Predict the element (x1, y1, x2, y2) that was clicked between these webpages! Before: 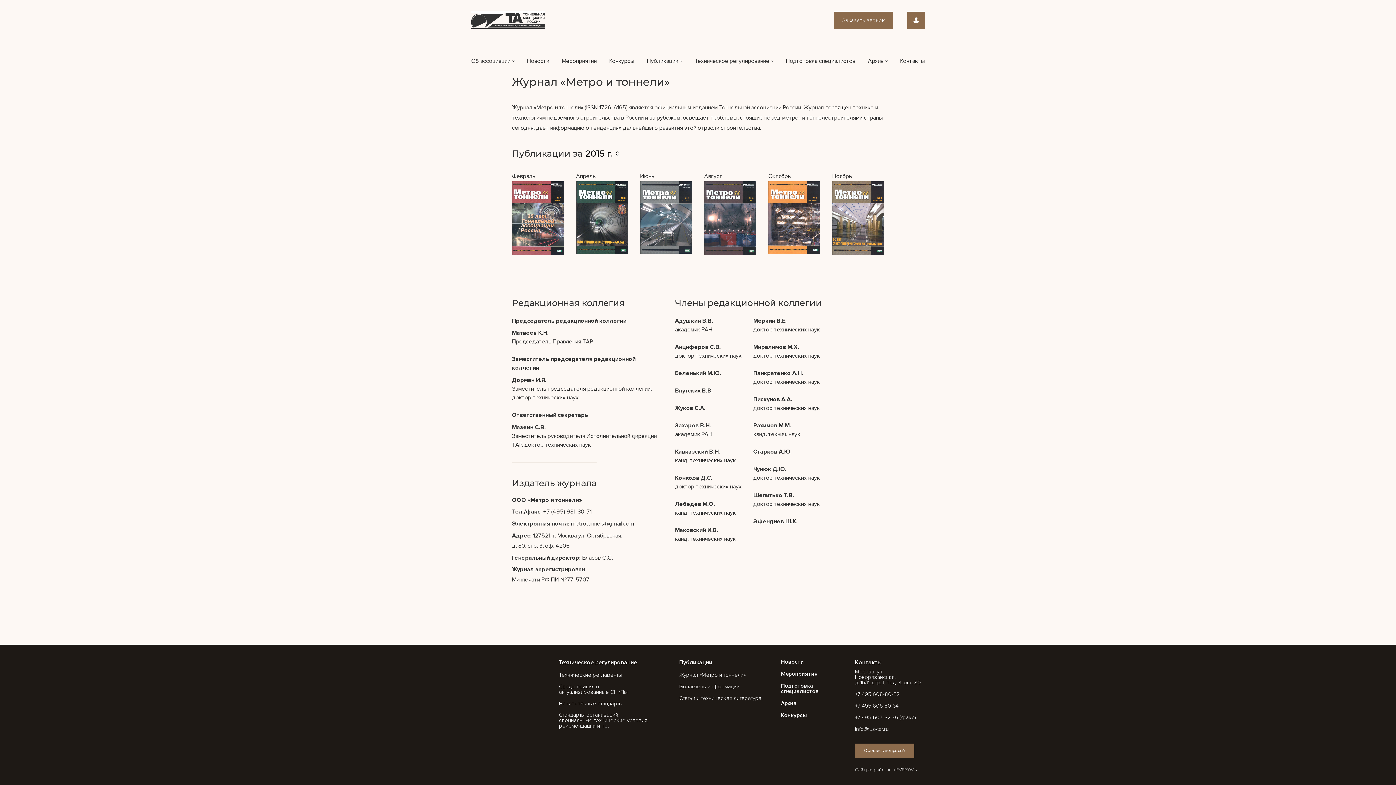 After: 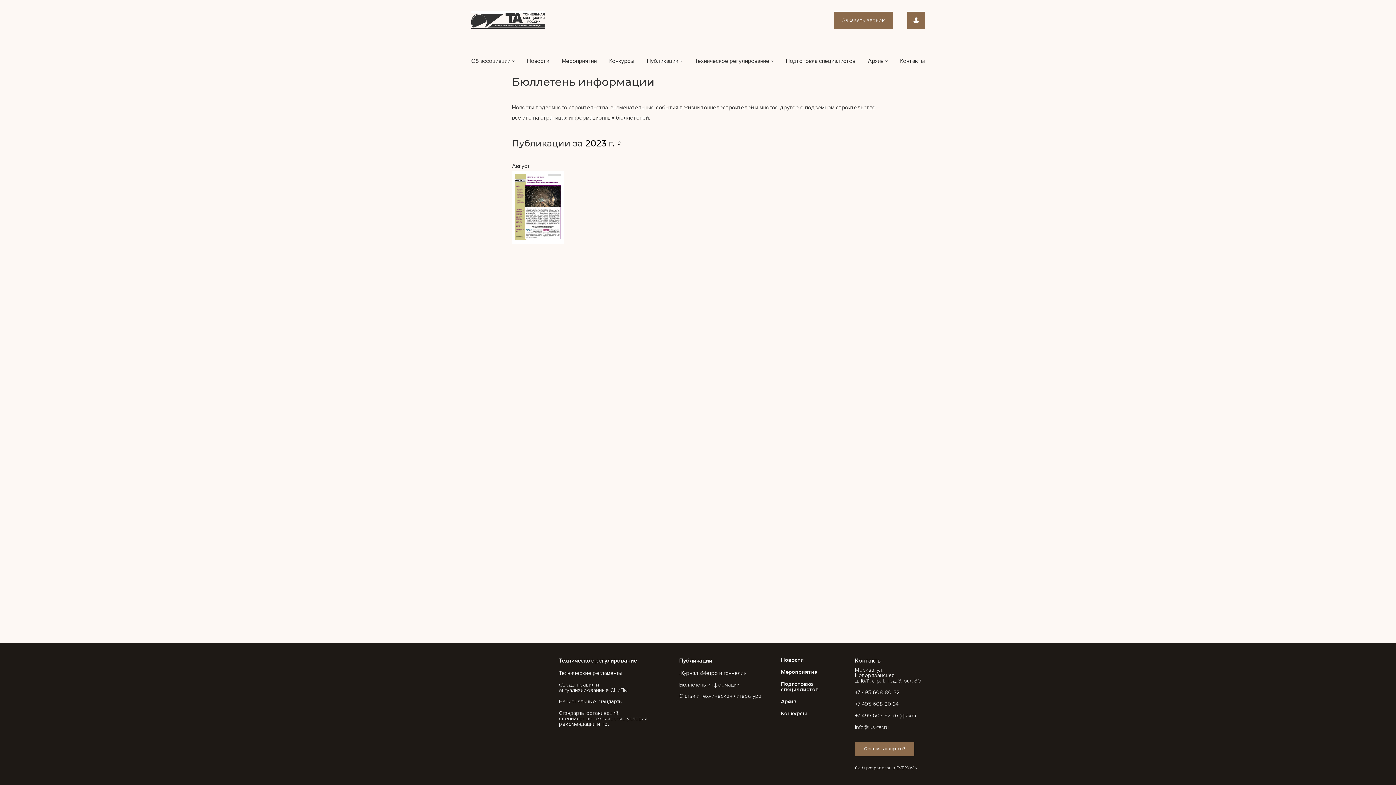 Action: bbox: (679, 683, 739, 690) label: Бюллетень информации